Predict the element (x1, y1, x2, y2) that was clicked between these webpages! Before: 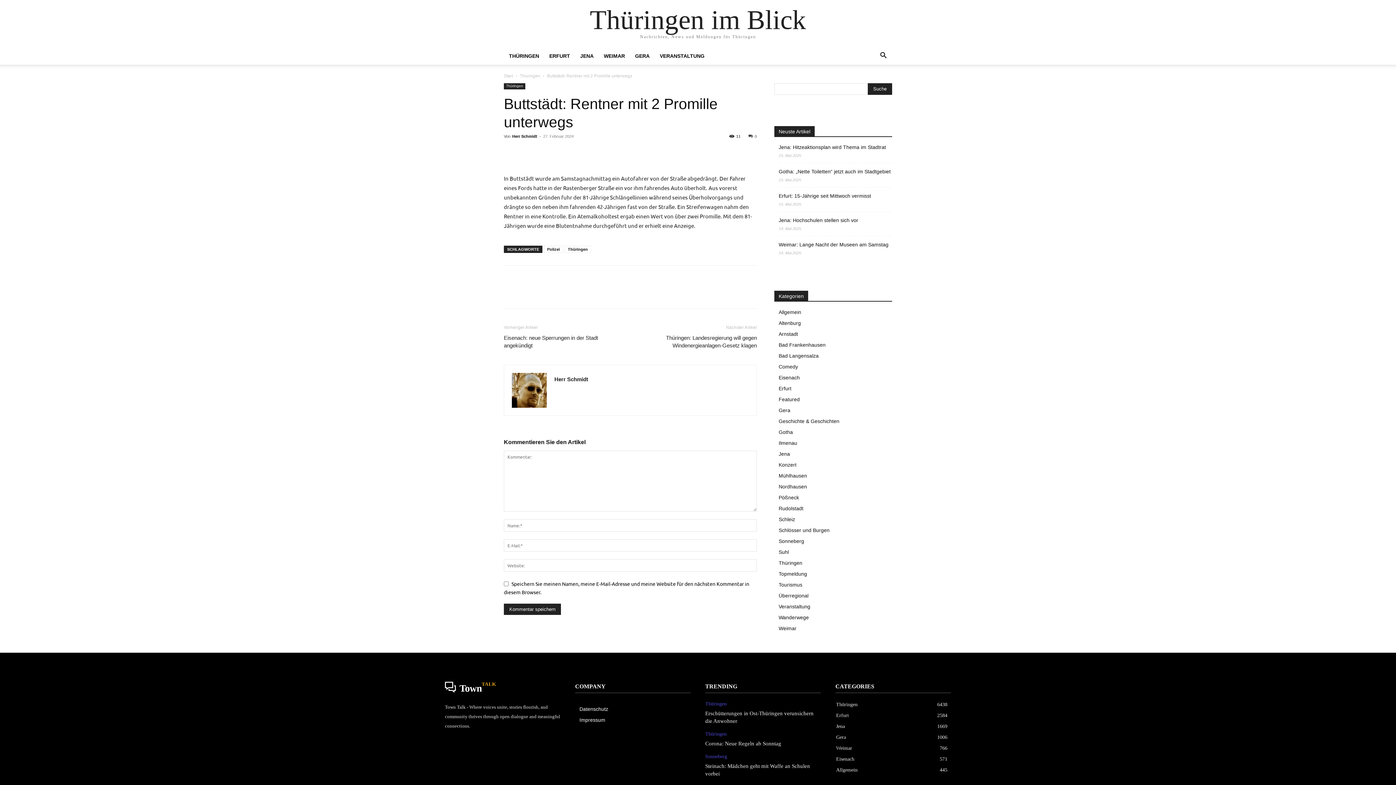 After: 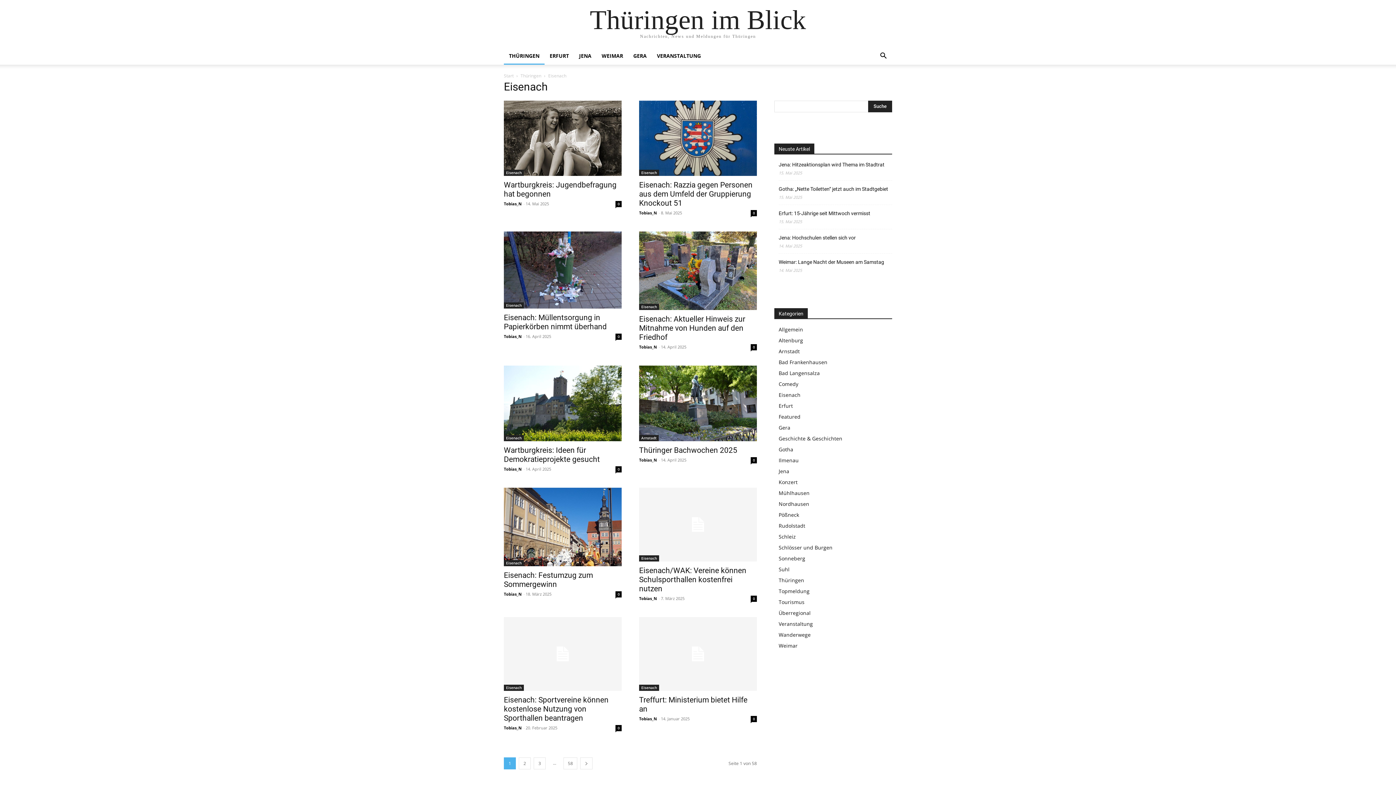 Action: bbox: (778, 374, 800, 380) label: Eisenach